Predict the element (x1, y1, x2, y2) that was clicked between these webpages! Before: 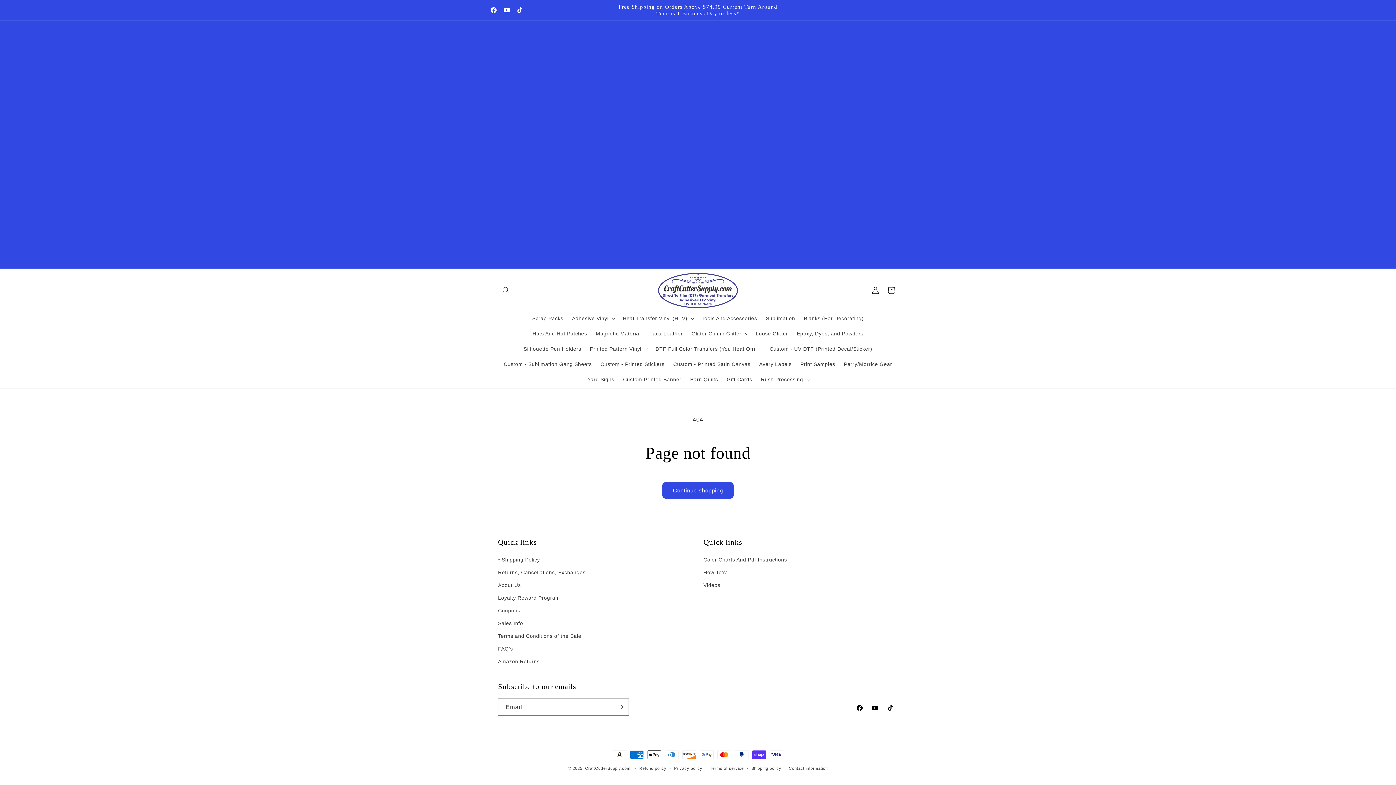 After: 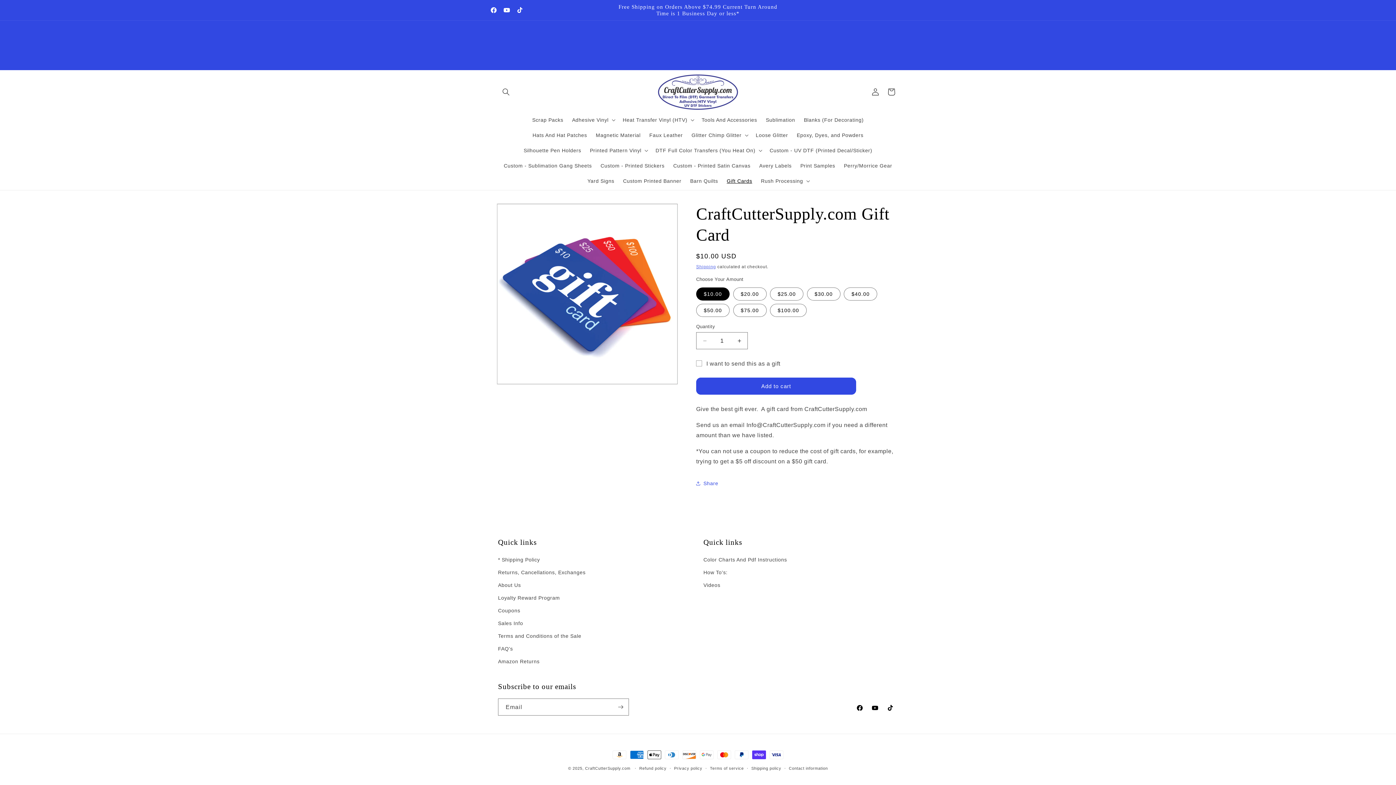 Action: bbox: (722, 372, 756, 387) label: Gift Cards